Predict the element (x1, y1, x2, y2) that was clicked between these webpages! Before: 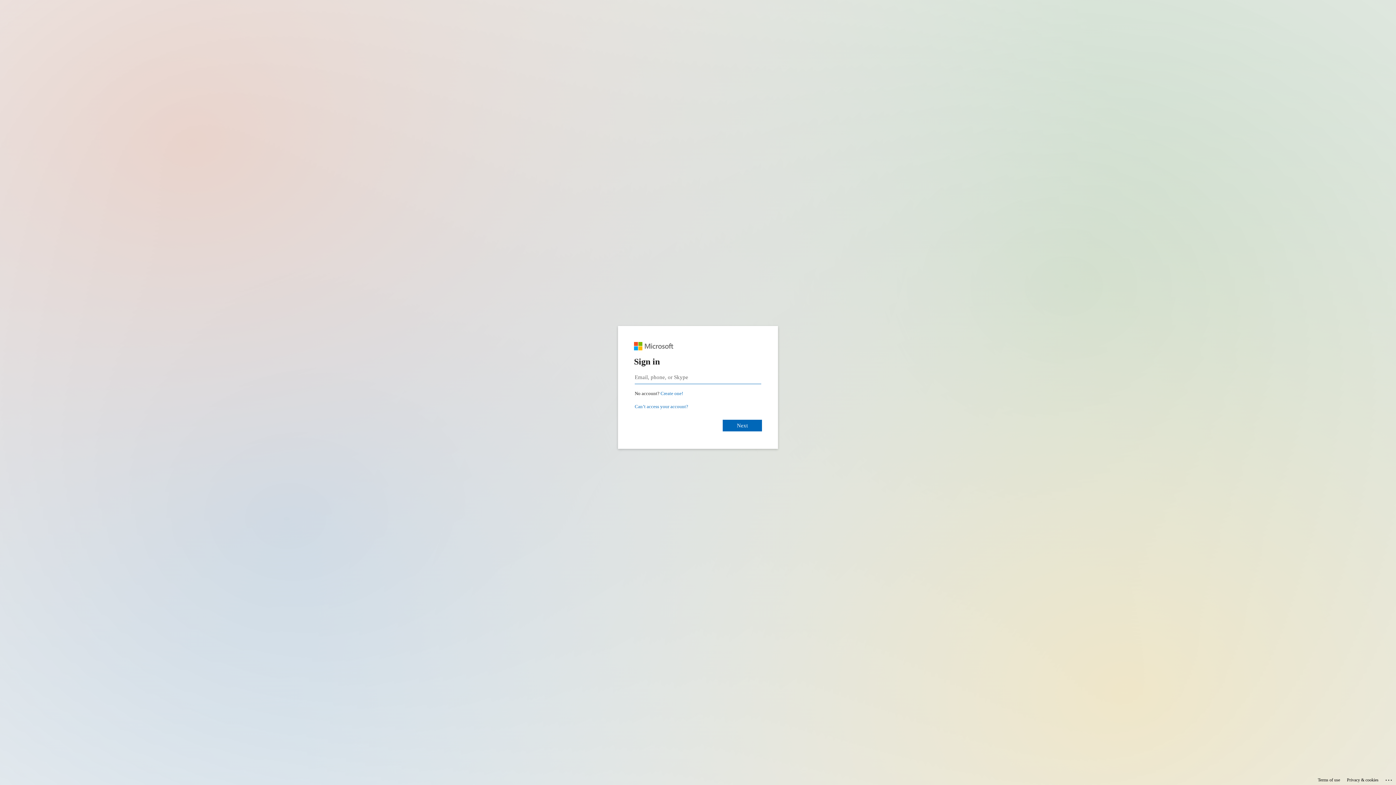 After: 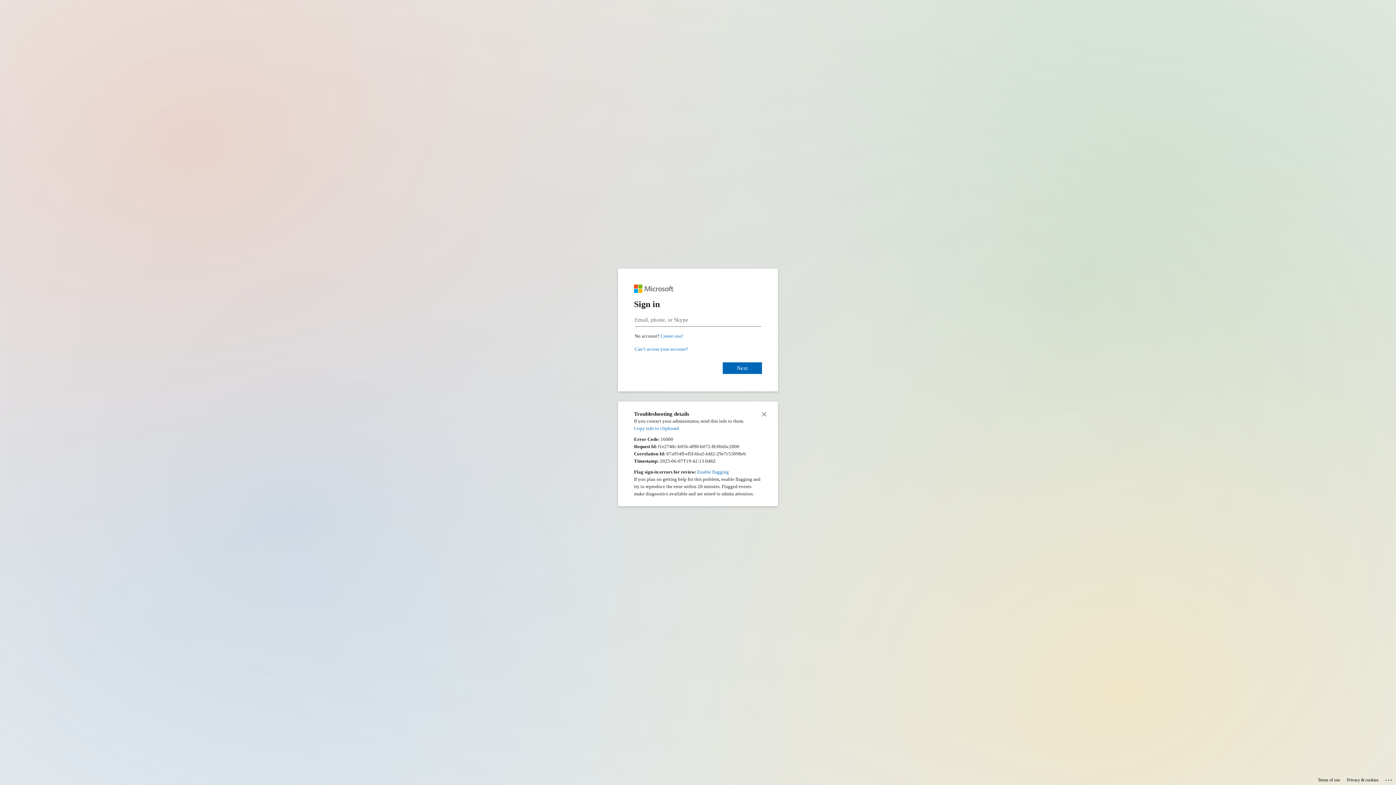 Action: bbox: (1385, 775, 1393, 783) label: Click here for troubleshooting information